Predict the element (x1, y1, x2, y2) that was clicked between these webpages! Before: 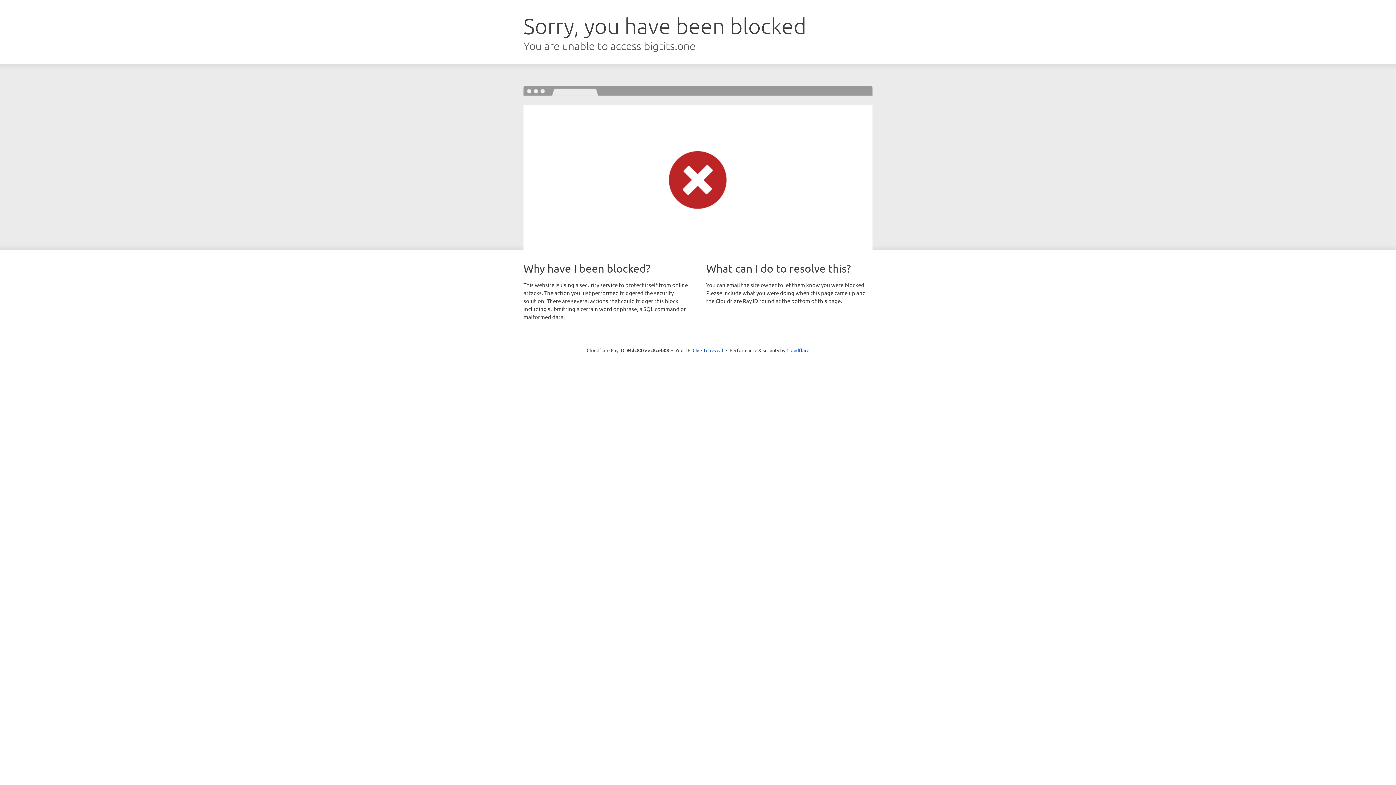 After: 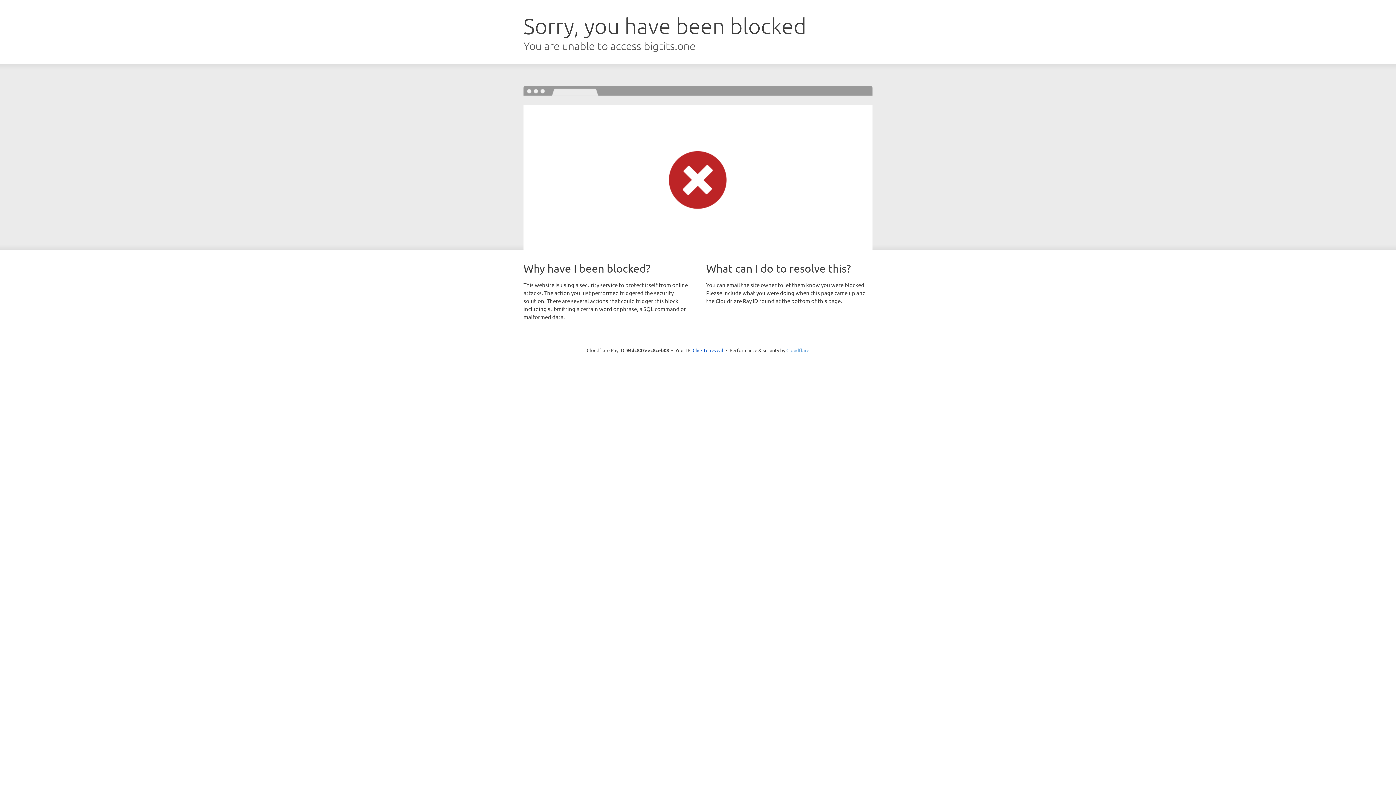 Action: bbox: (786, 347, 809, 353) label: Cloudflare